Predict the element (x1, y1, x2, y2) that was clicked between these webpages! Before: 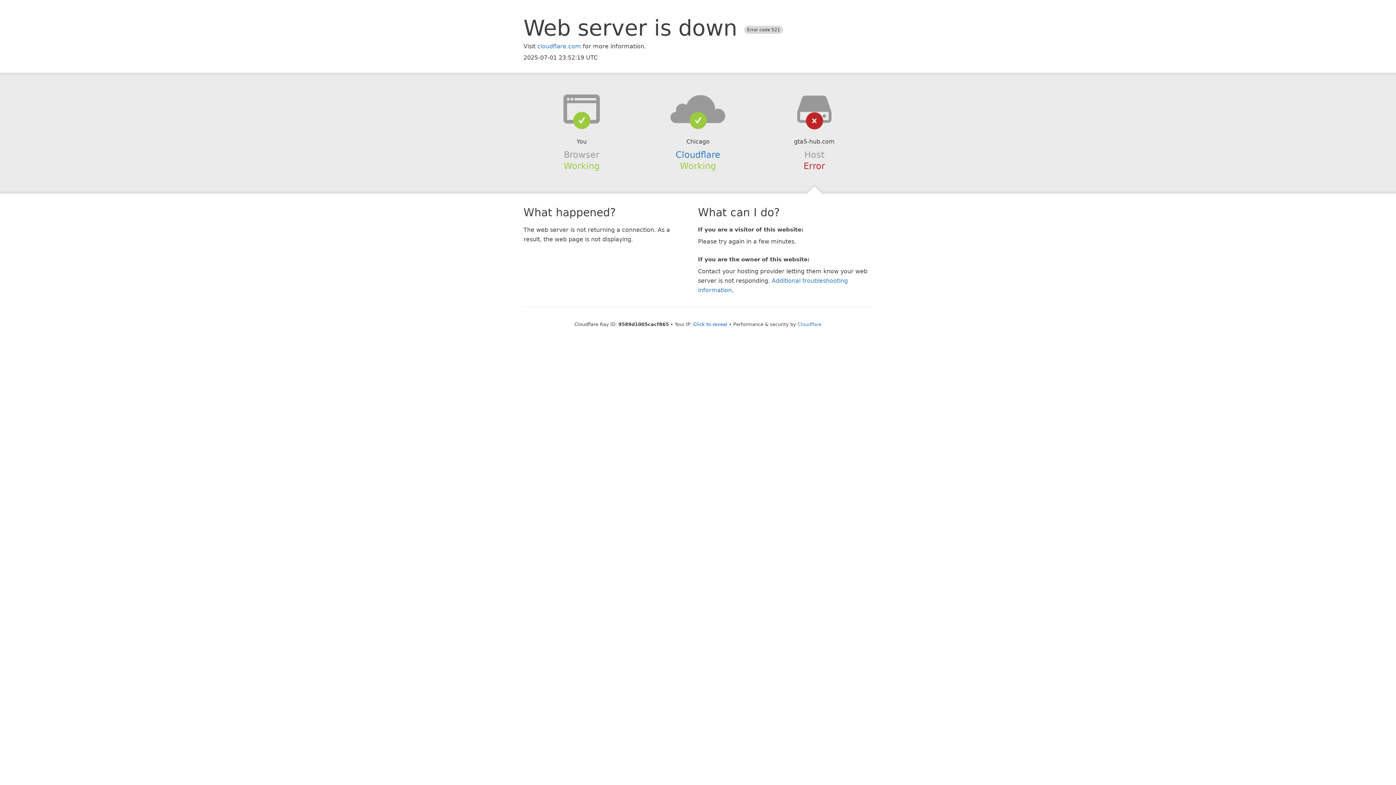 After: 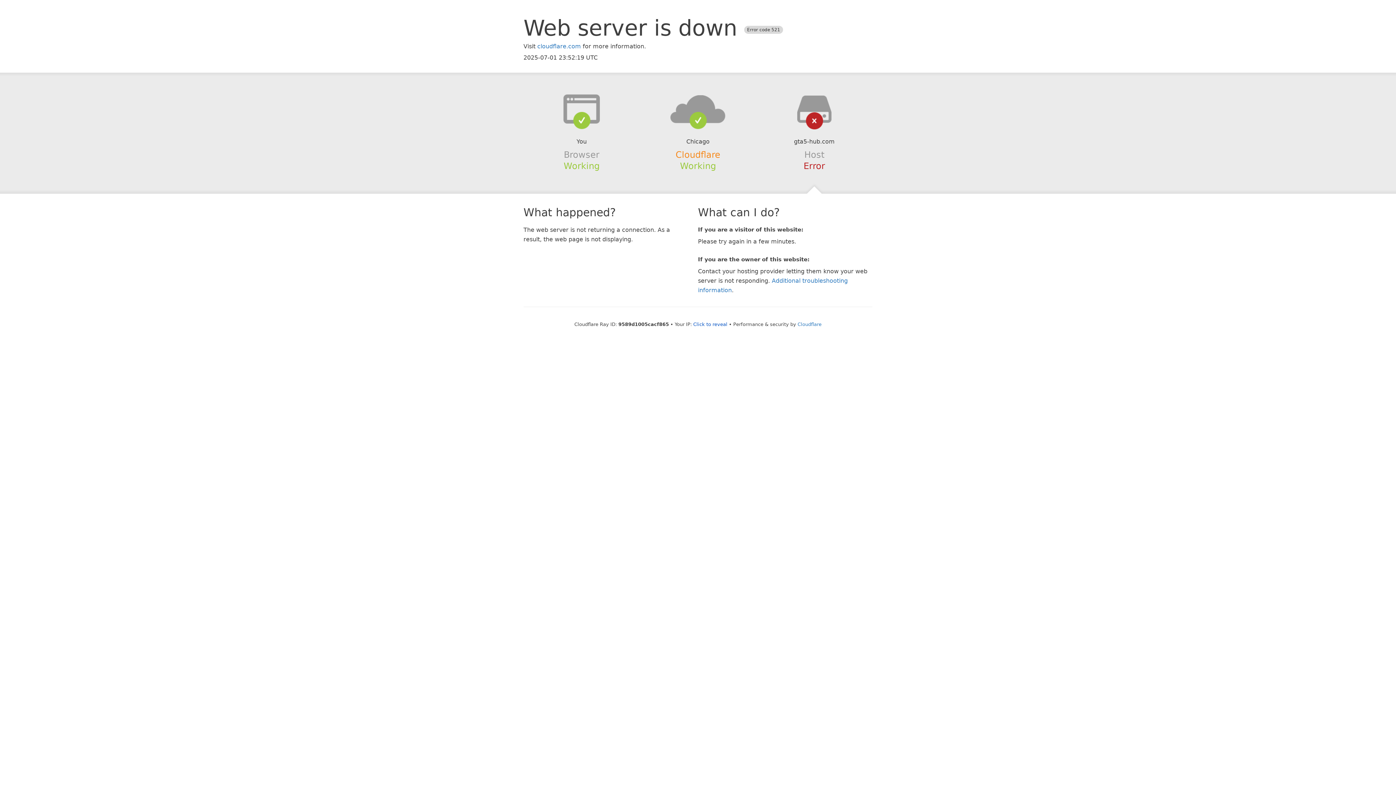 Action: label: Cloudflare bbox: (675, 149, 720, 159)